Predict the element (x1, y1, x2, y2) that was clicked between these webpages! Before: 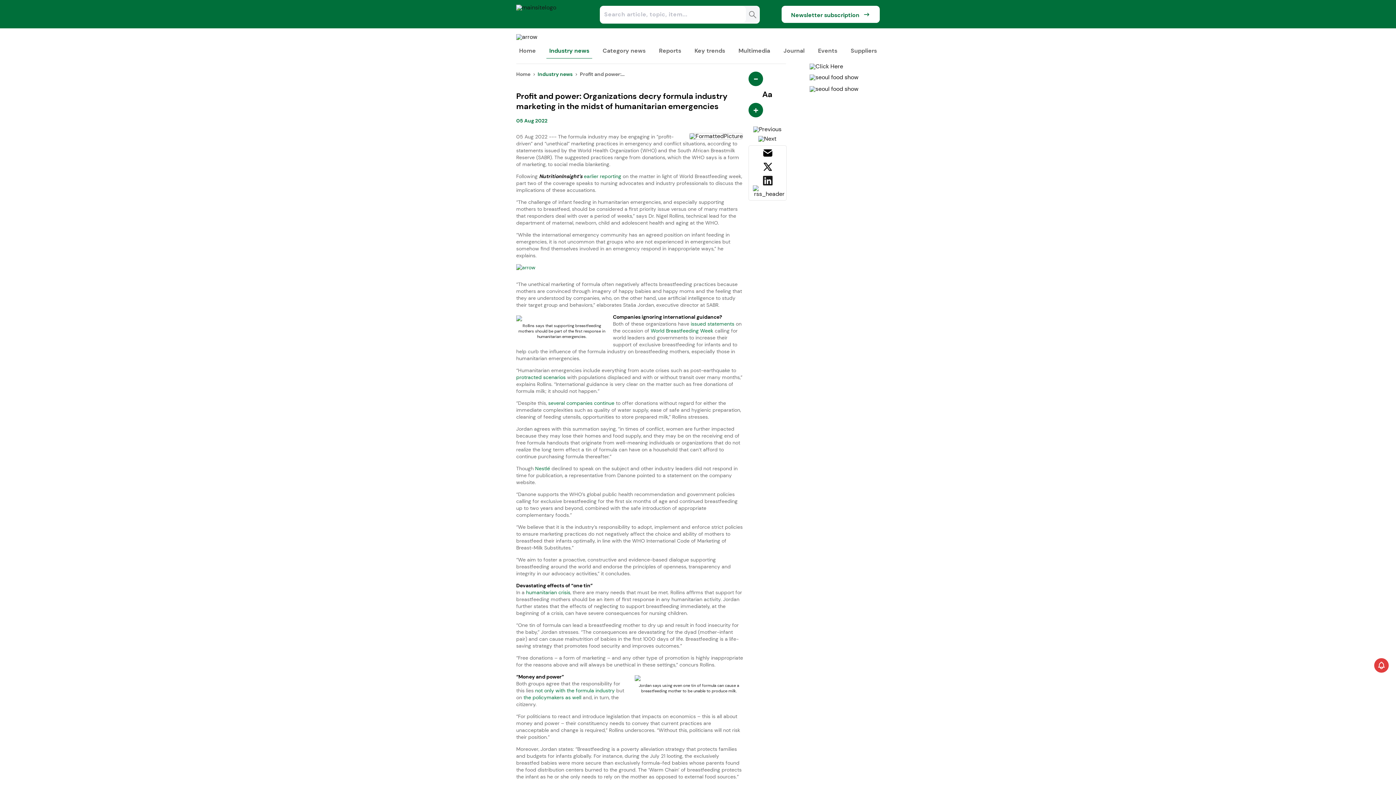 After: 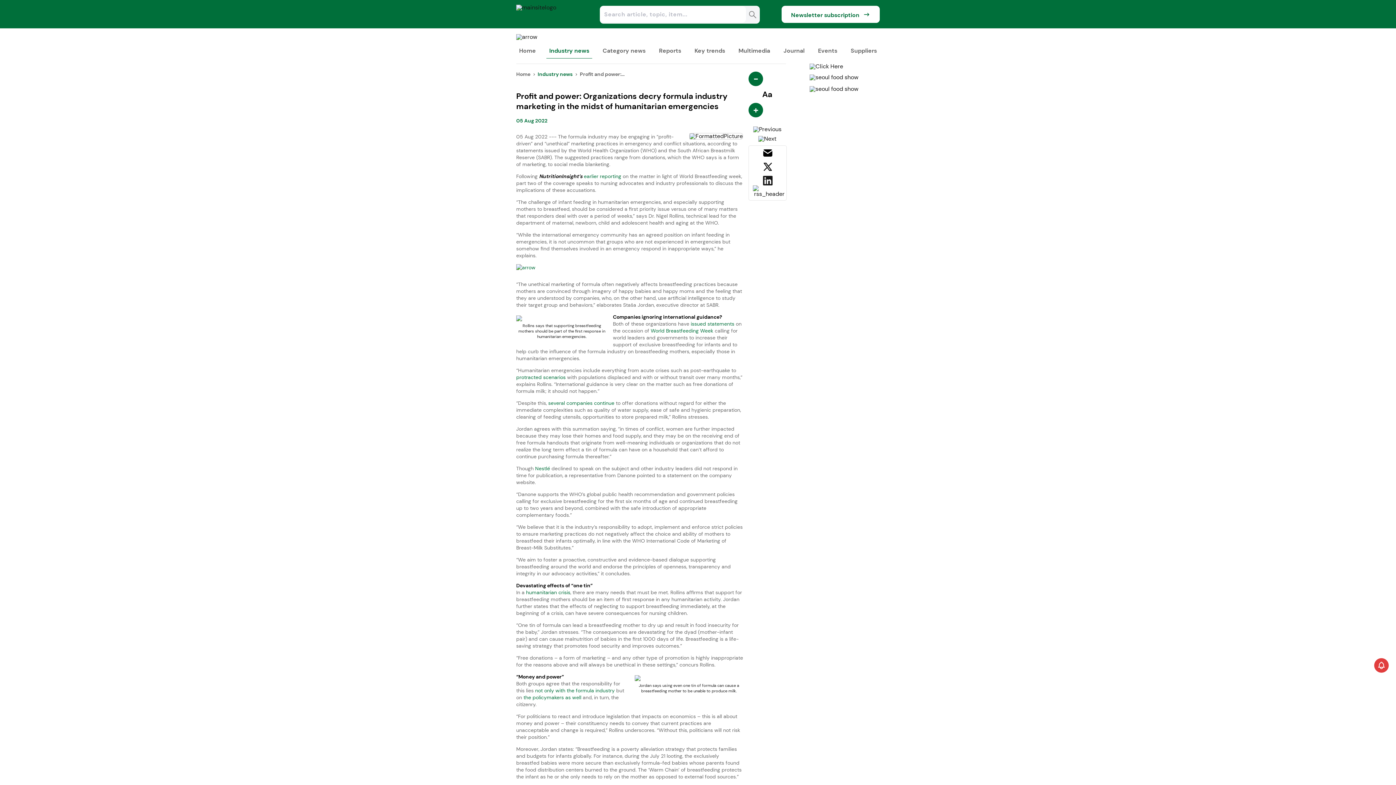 Action: label: humanitarian crisis bbox: (526, 589, 570, 595)